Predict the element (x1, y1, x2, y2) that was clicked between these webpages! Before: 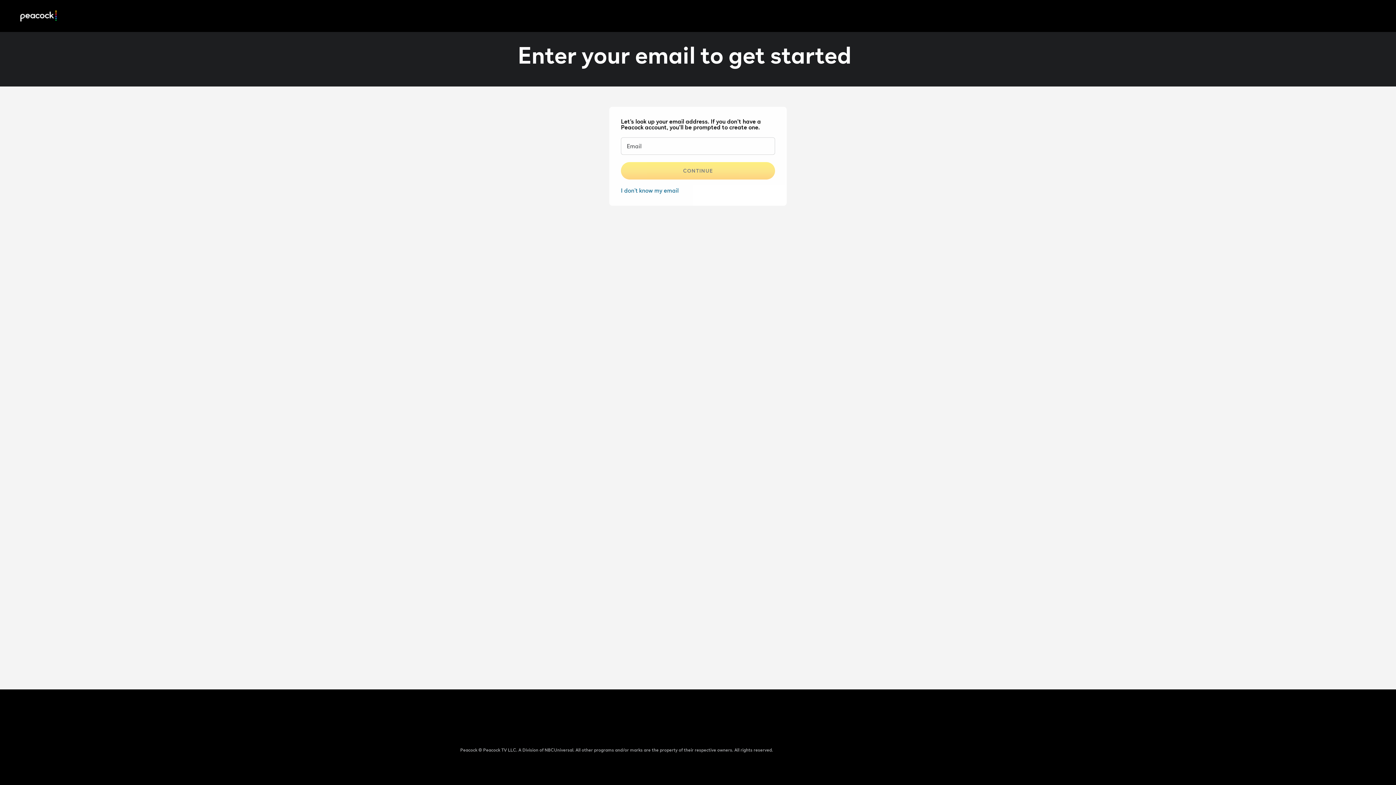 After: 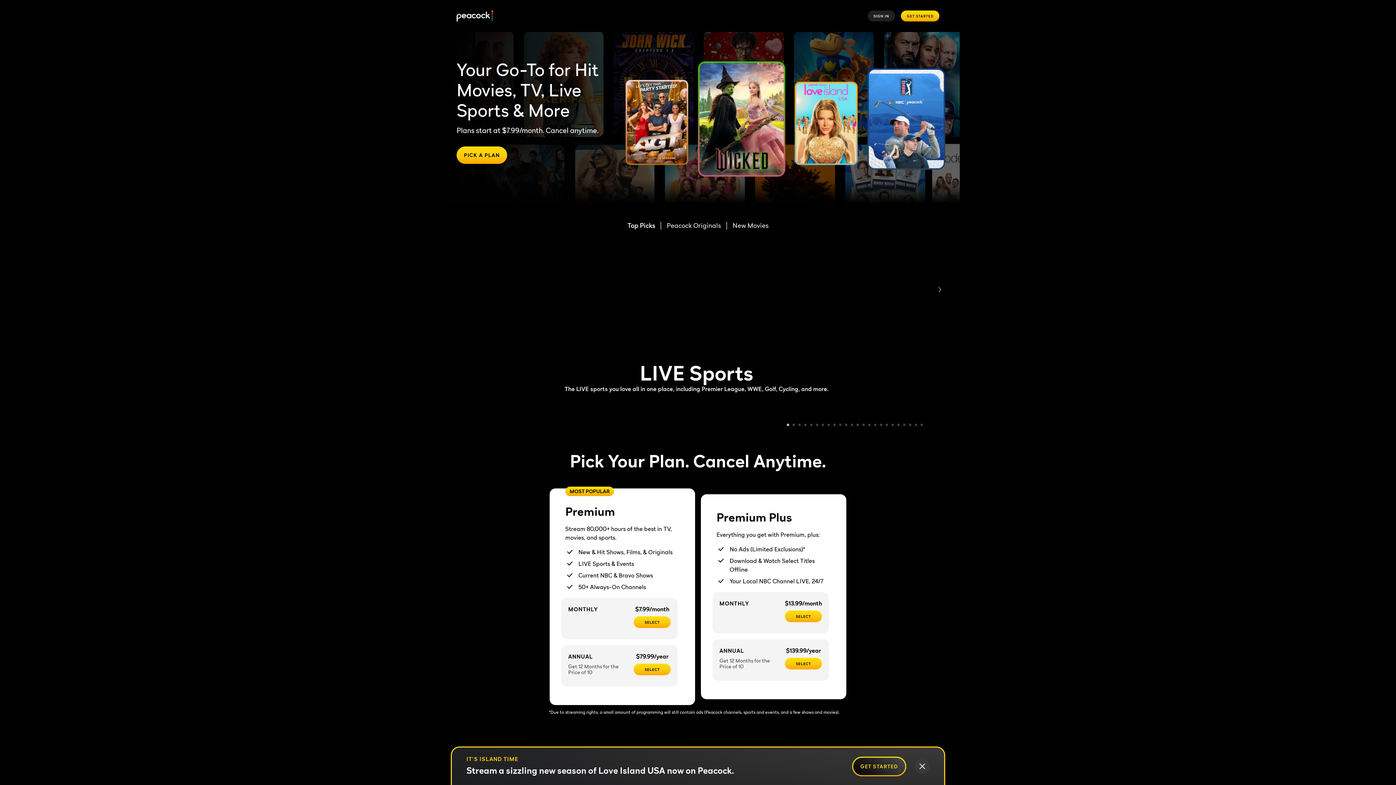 Action: bbox: (20, 10, 56, 21) label: Peacock